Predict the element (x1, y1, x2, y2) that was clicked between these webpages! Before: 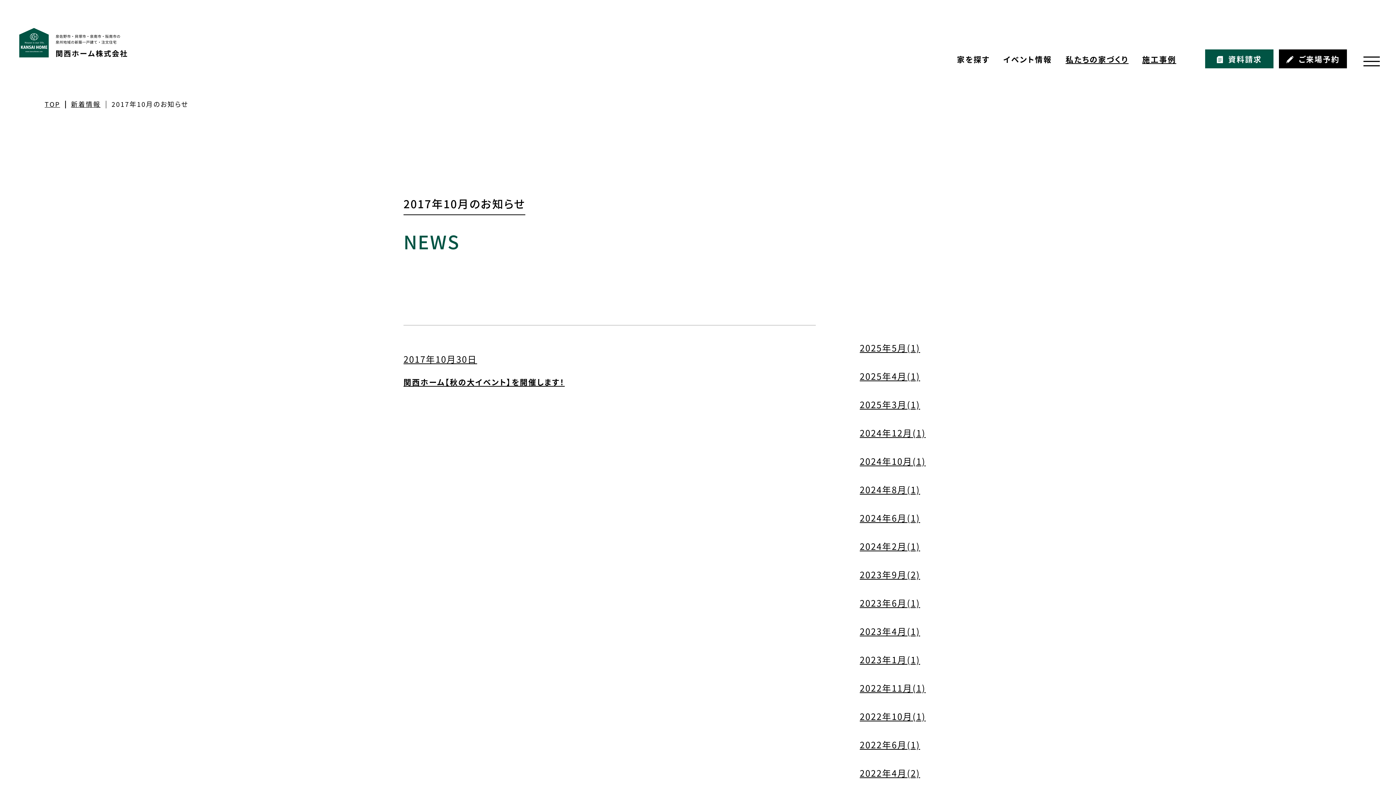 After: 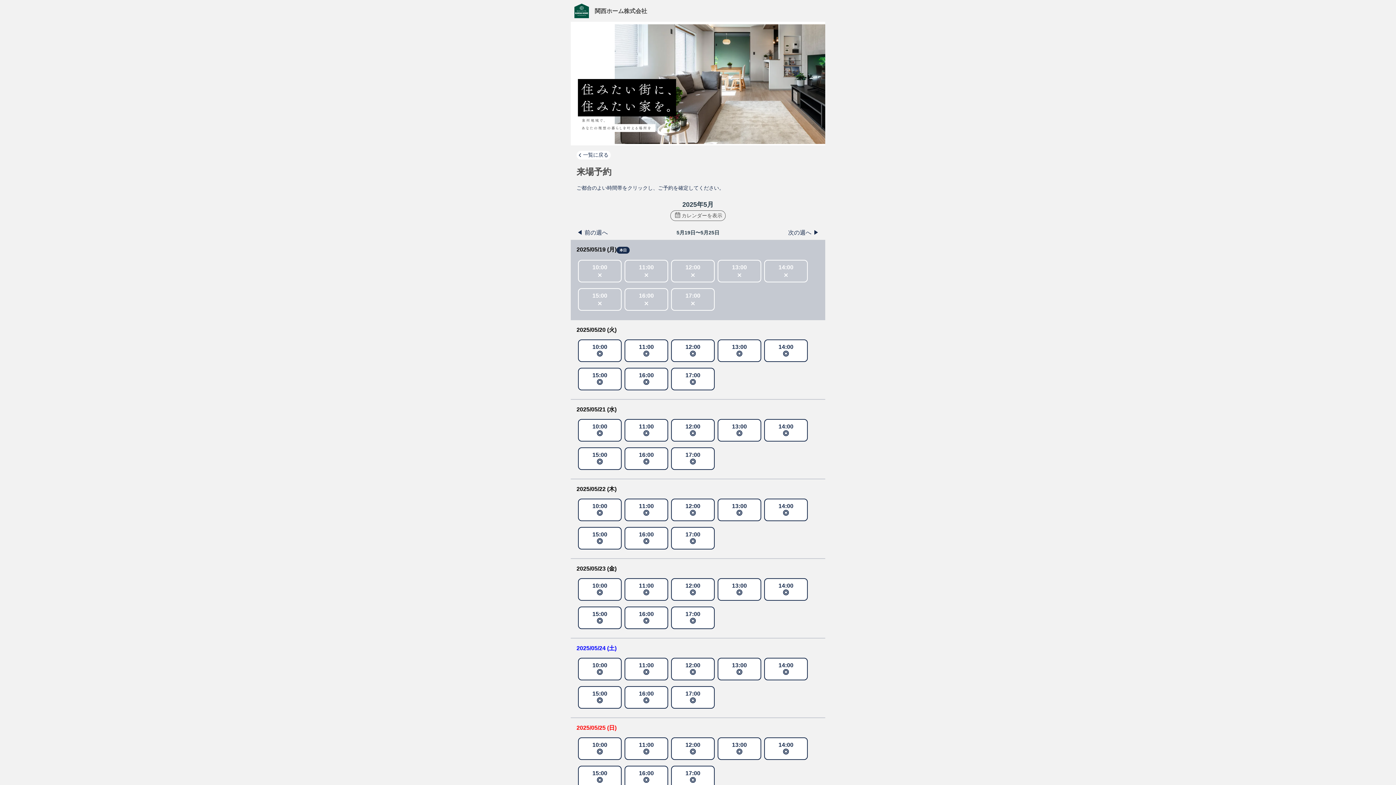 Action: label: ご来場予約 bbox: (1279, 49, 1347, 68)